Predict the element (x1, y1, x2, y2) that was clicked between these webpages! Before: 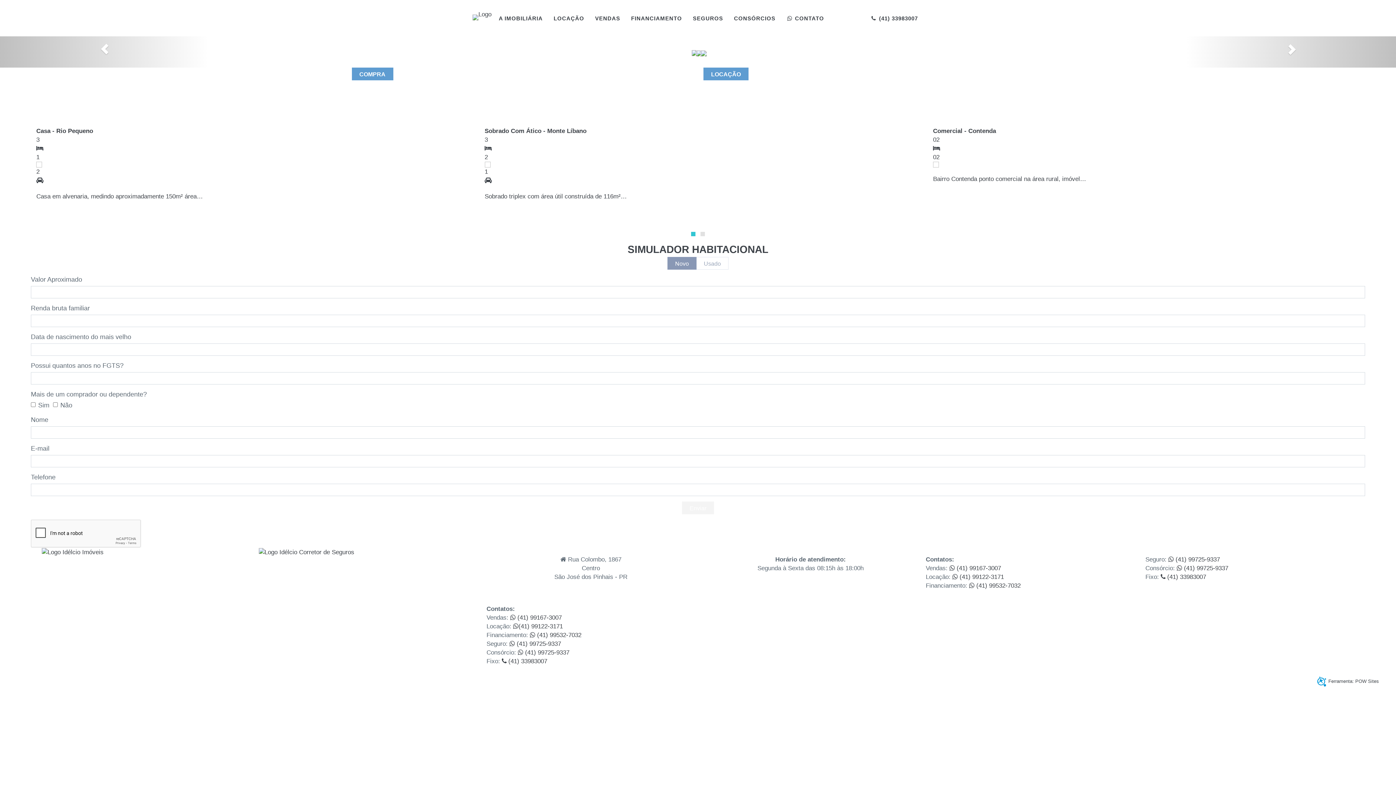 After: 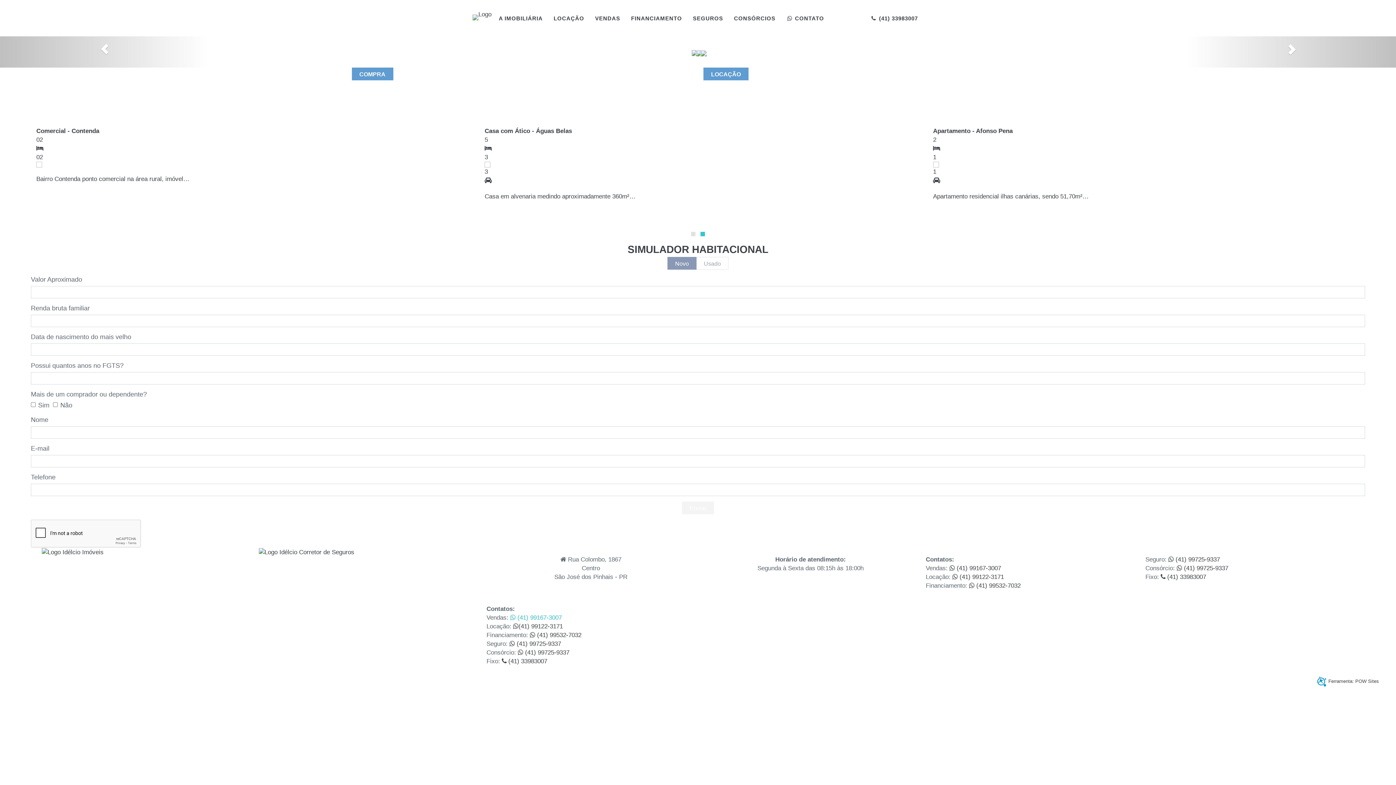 Action: label:  (41) 99167-3007 bbox: (510, 614, 561, 621)